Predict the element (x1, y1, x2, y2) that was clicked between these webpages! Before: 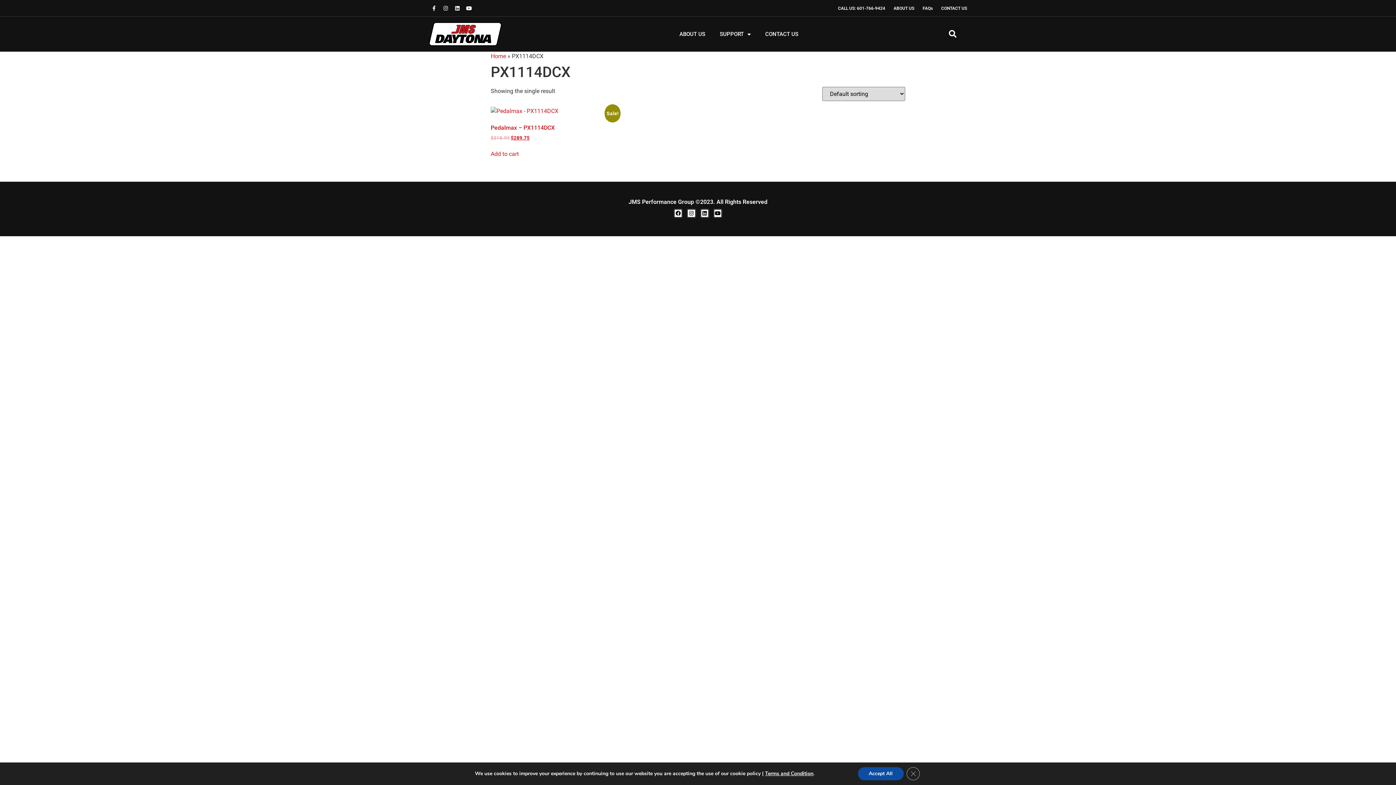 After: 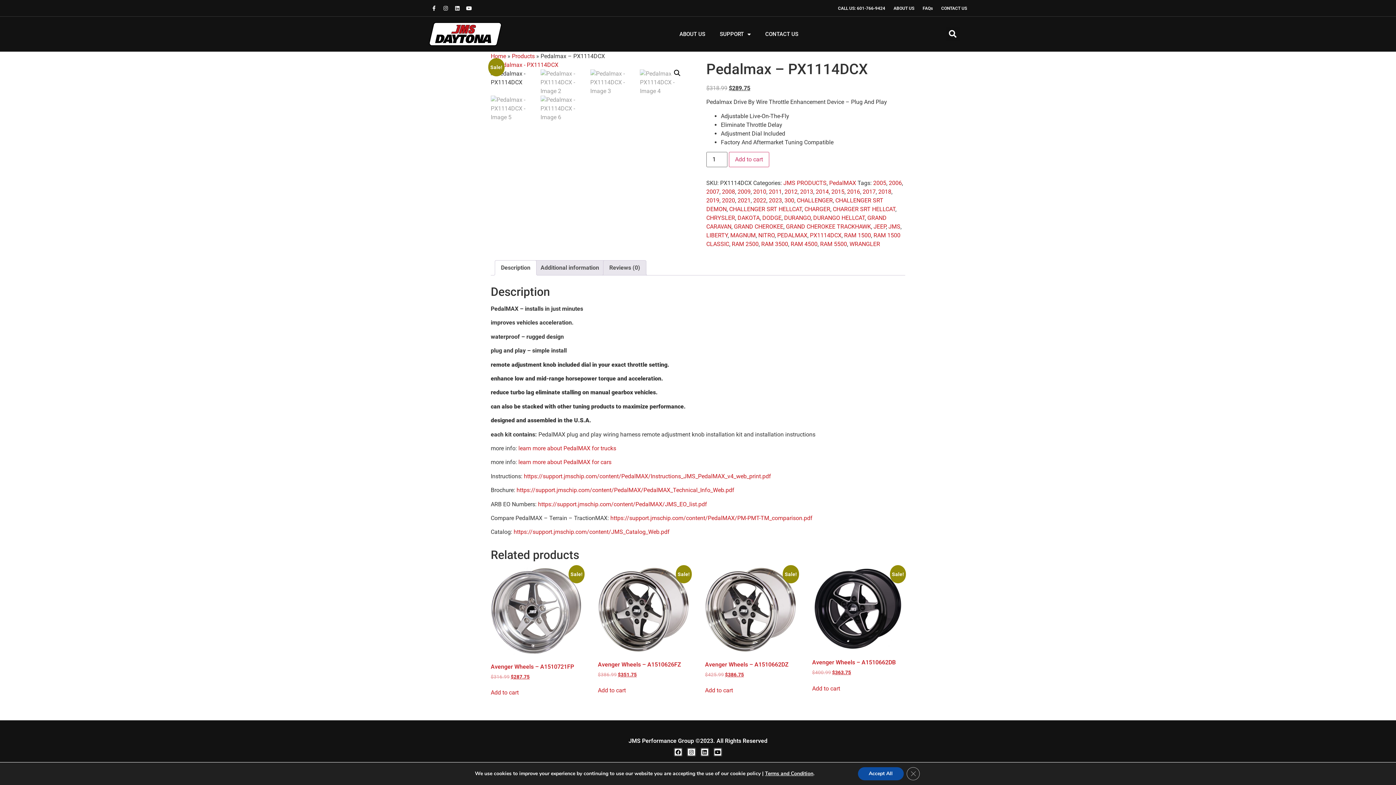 Action: bbox: (490, 106, 618, 141) label: Sale!
Pedalmax – PX1114DCX
$318.99 
Original price was: $318.99.
$289.75
Current price is: $289.75.